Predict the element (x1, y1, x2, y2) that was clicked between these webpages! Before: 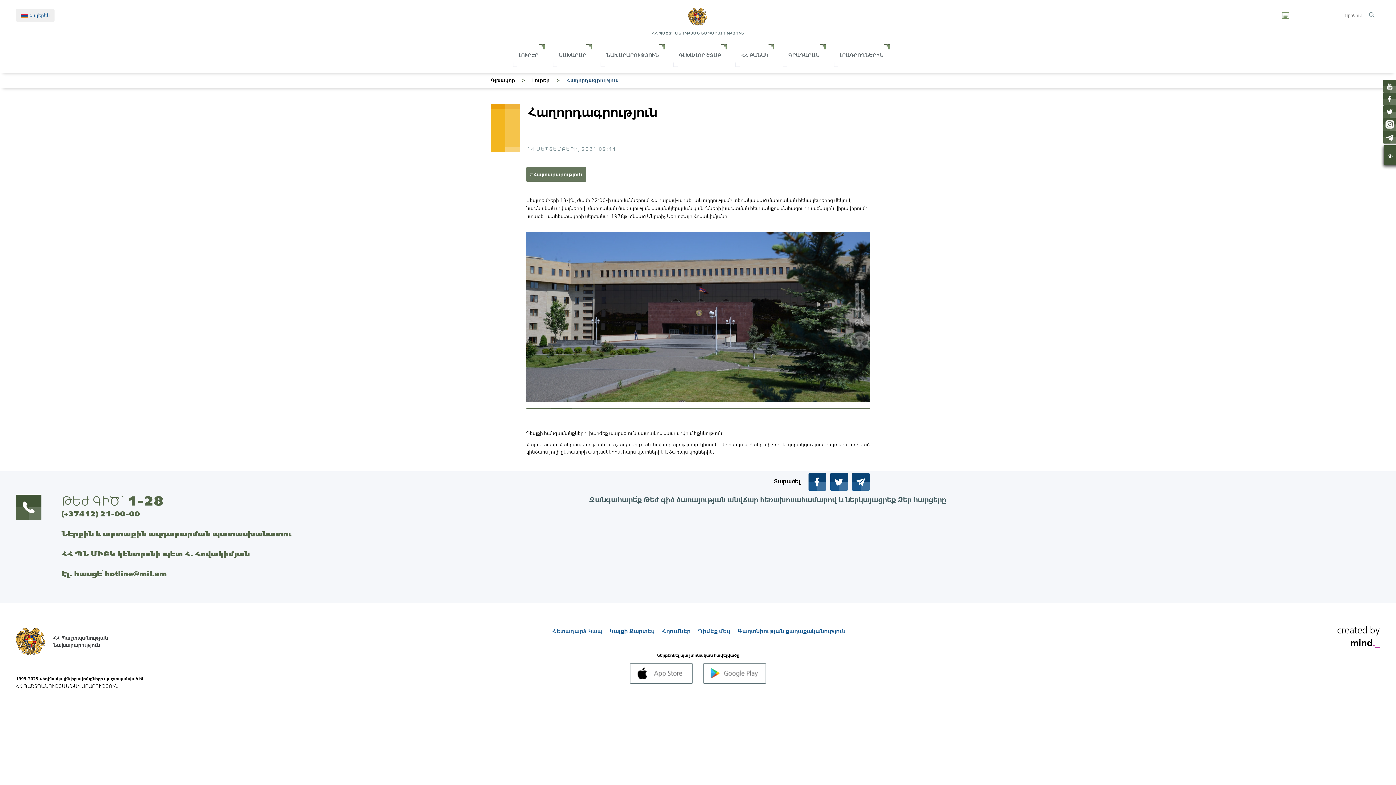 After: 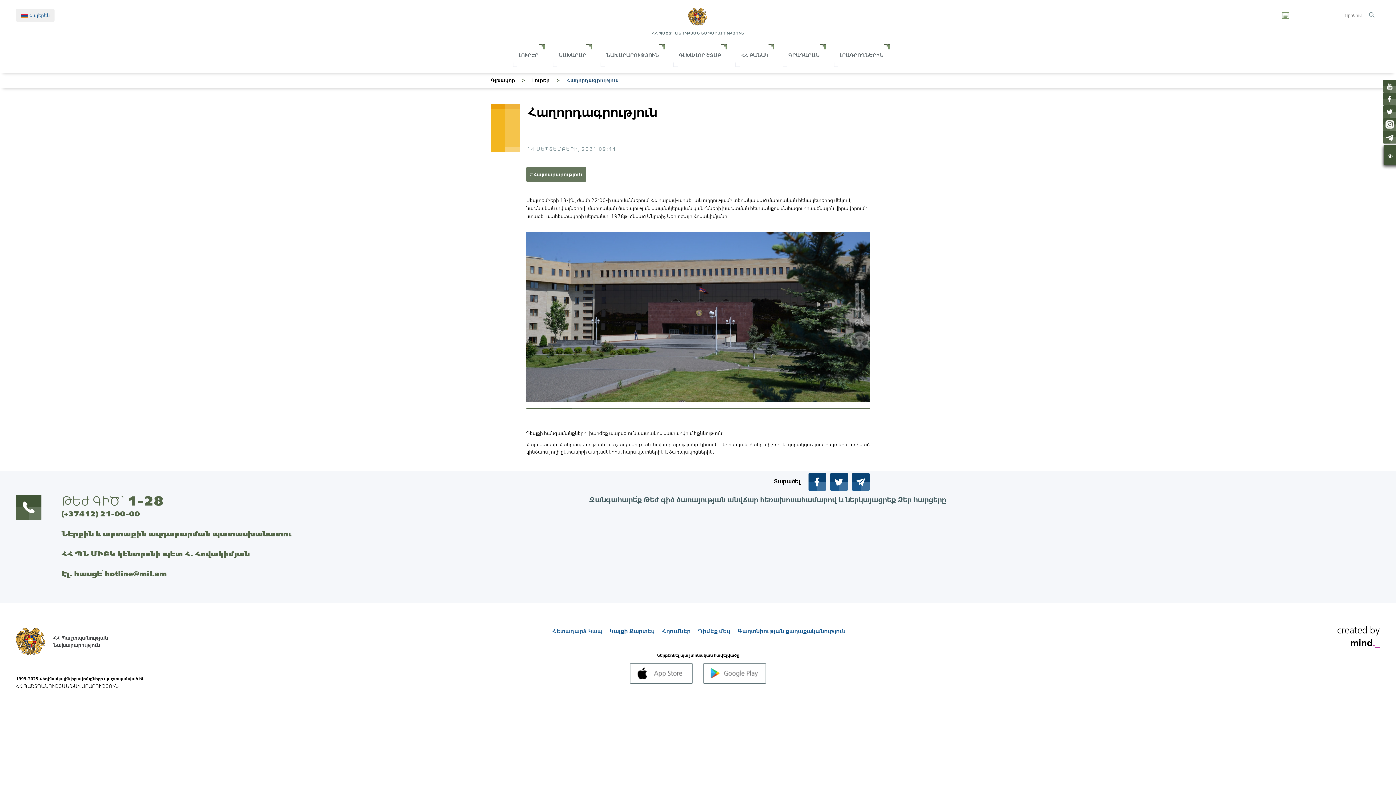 Action: bbox: (830, 473, 847, 490)